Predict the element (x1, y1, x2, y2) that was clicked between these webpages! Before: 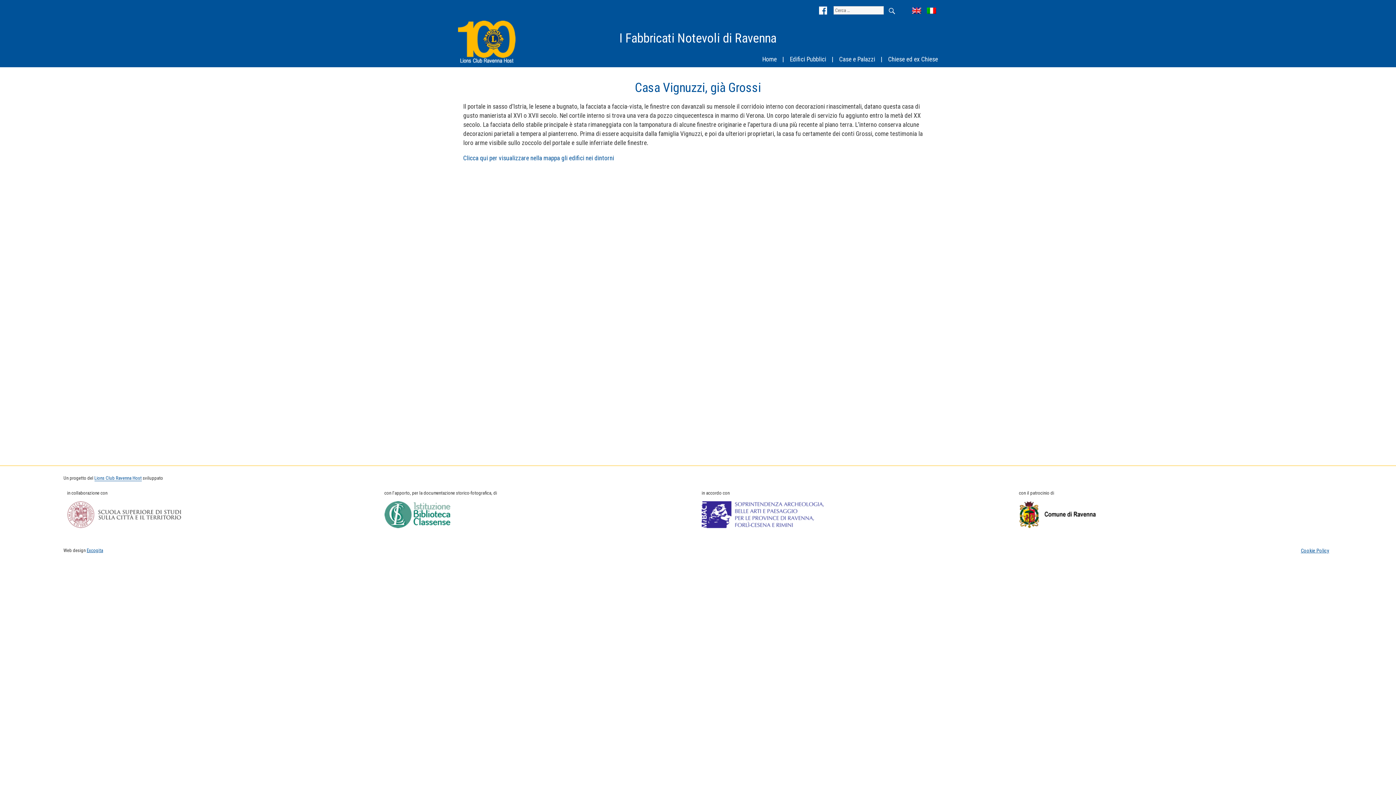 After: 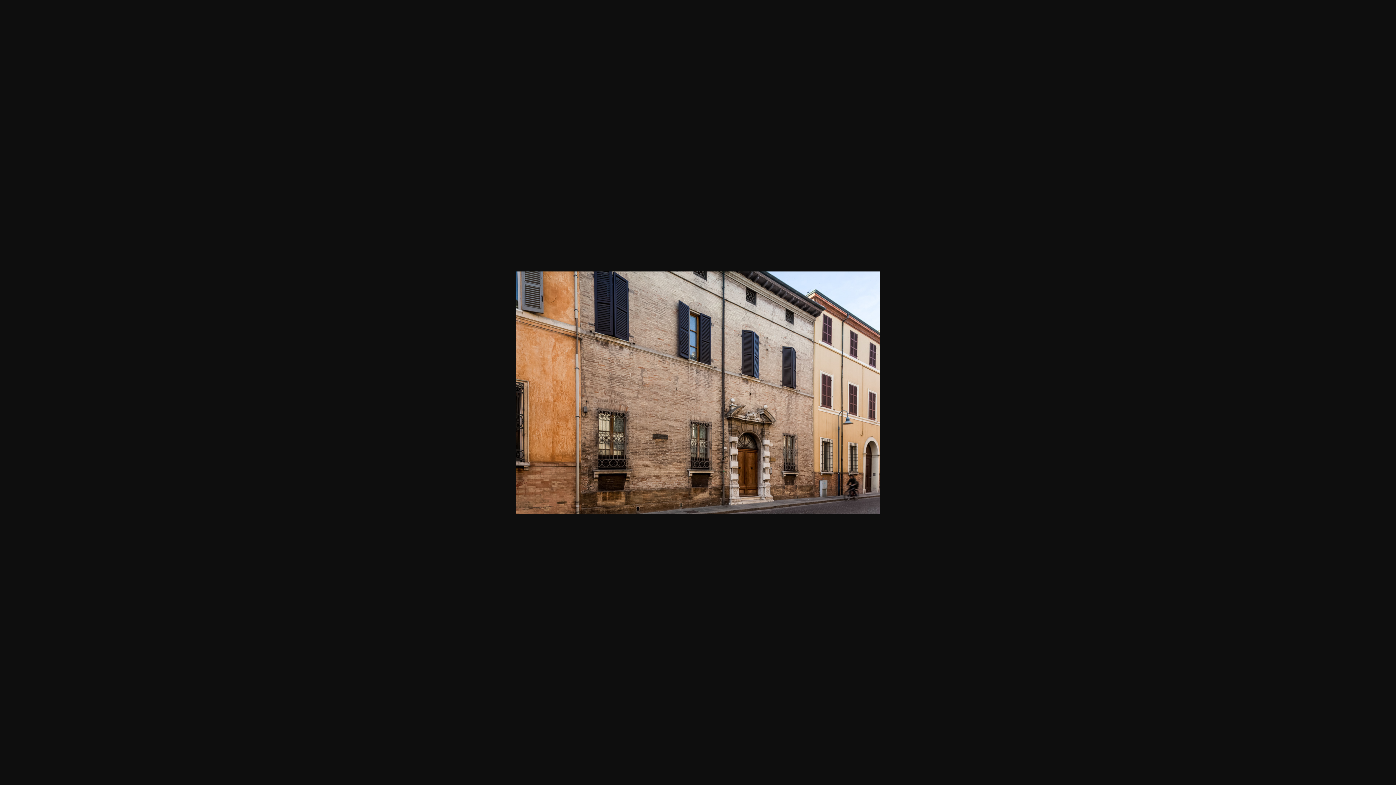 Action: bbox: (466, 237, 571, 244)